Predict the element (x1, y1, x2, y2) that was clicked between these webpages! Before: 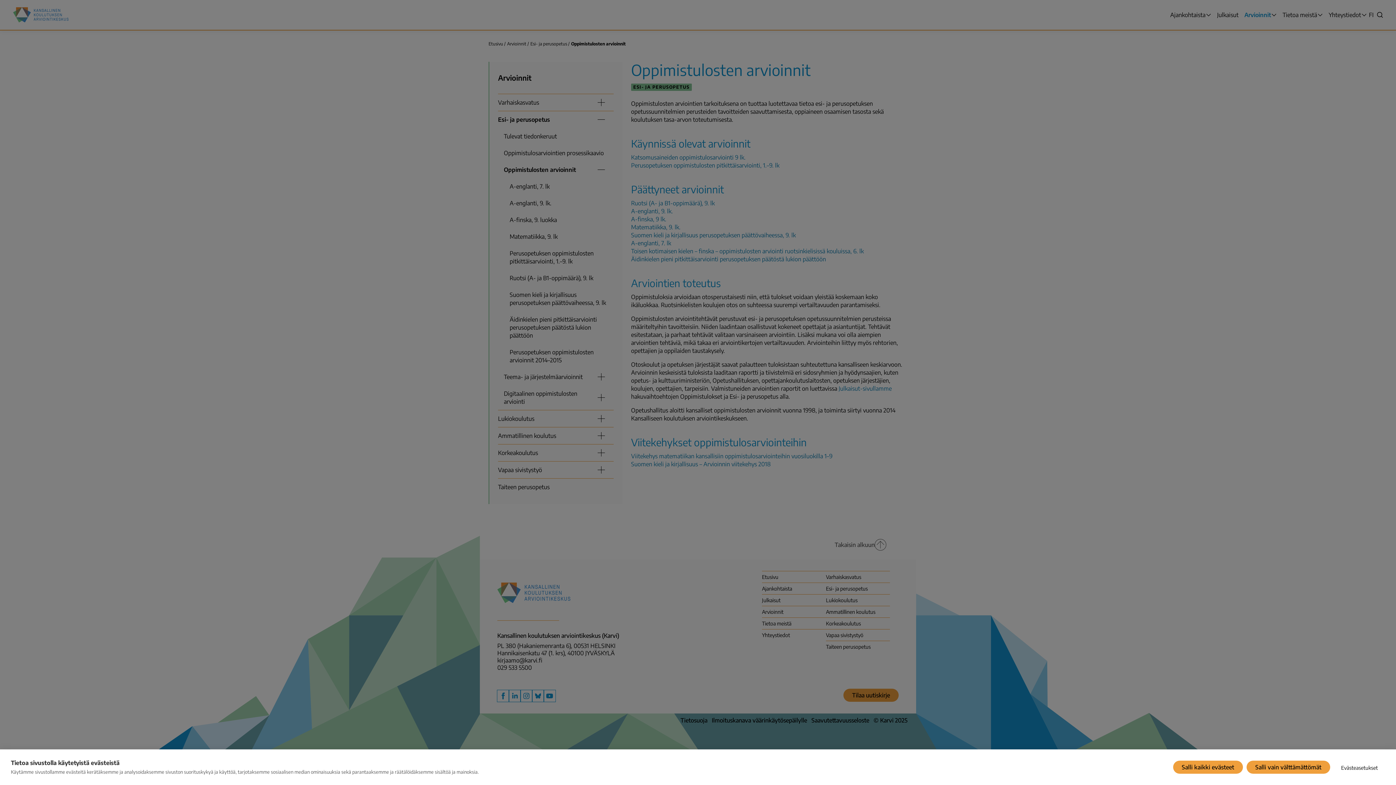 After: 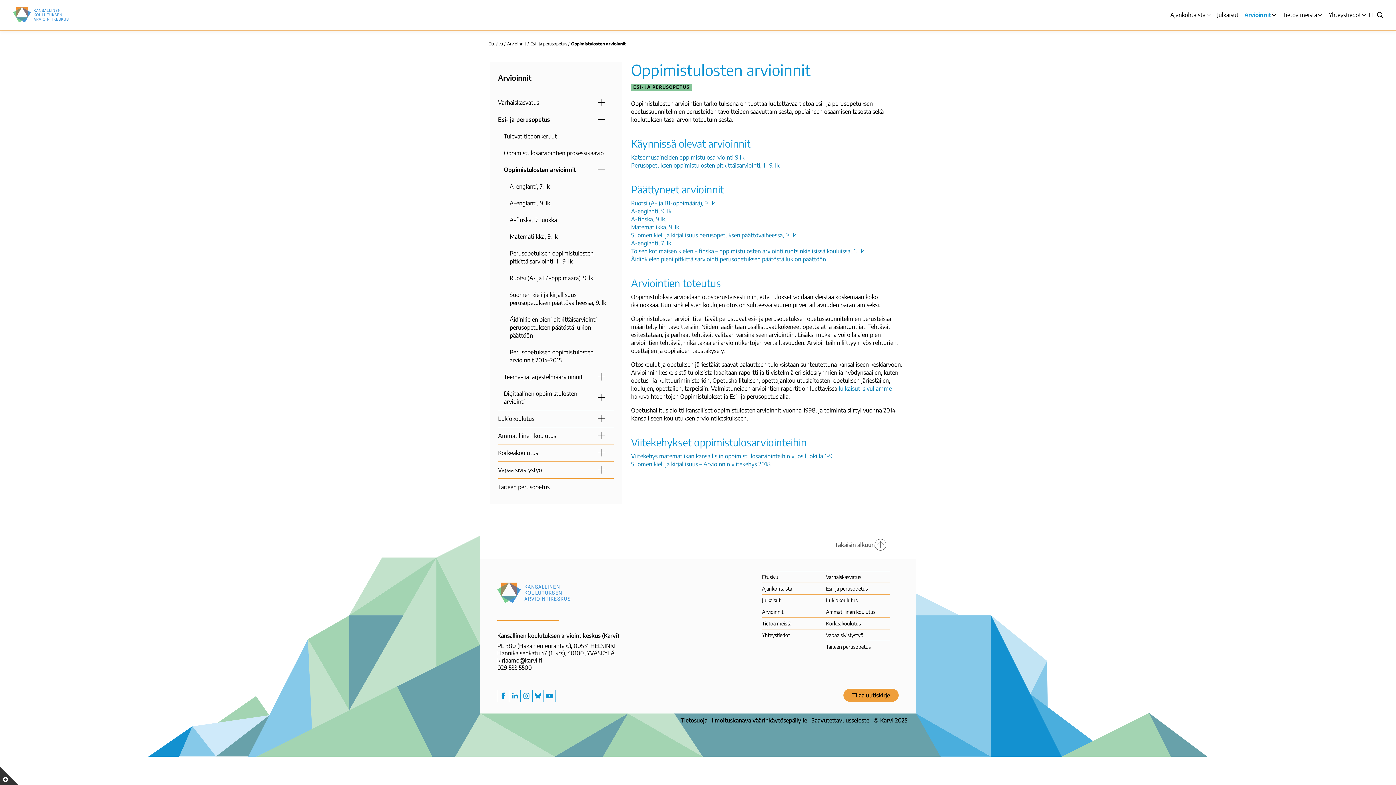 Action: bbox: (1173, 761, 1243, 774) label: Salli kaikki evästeet